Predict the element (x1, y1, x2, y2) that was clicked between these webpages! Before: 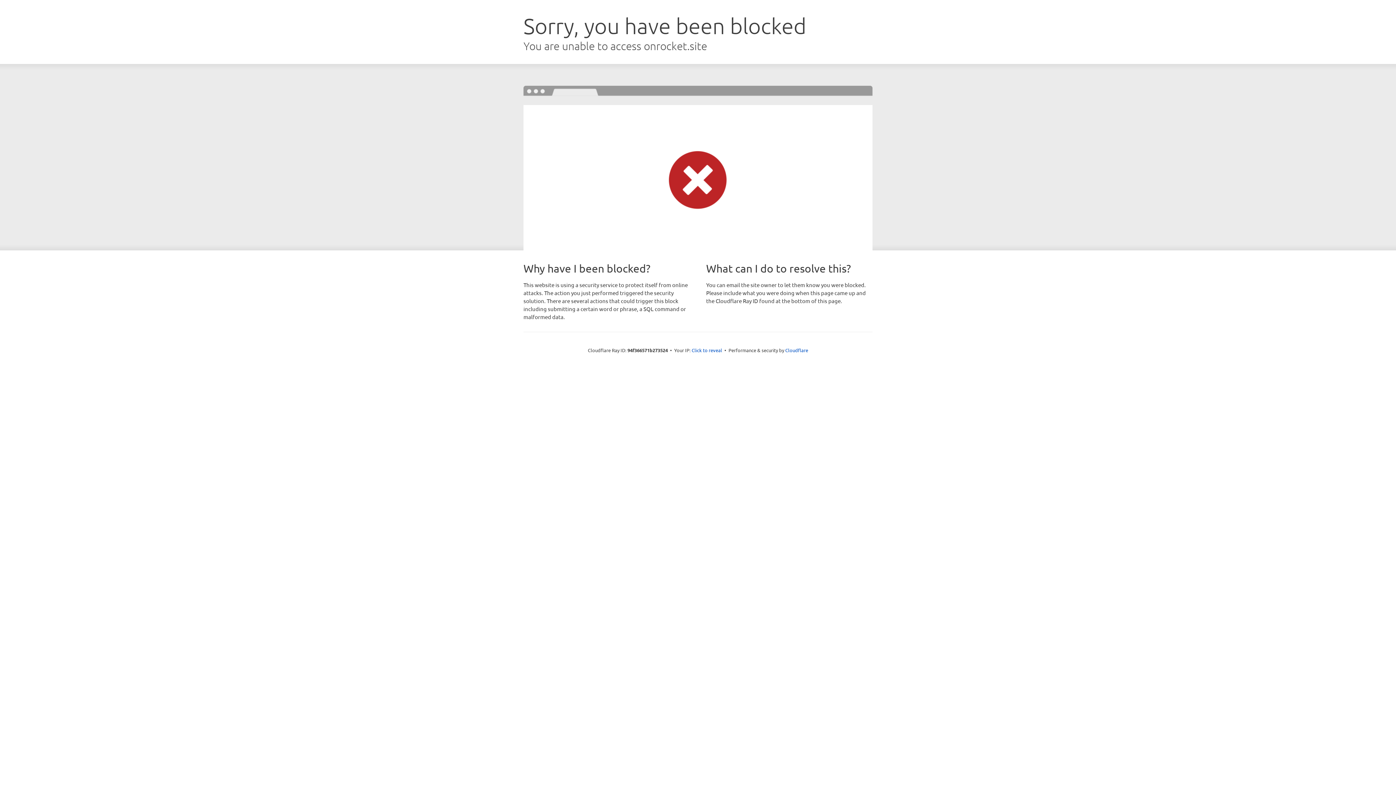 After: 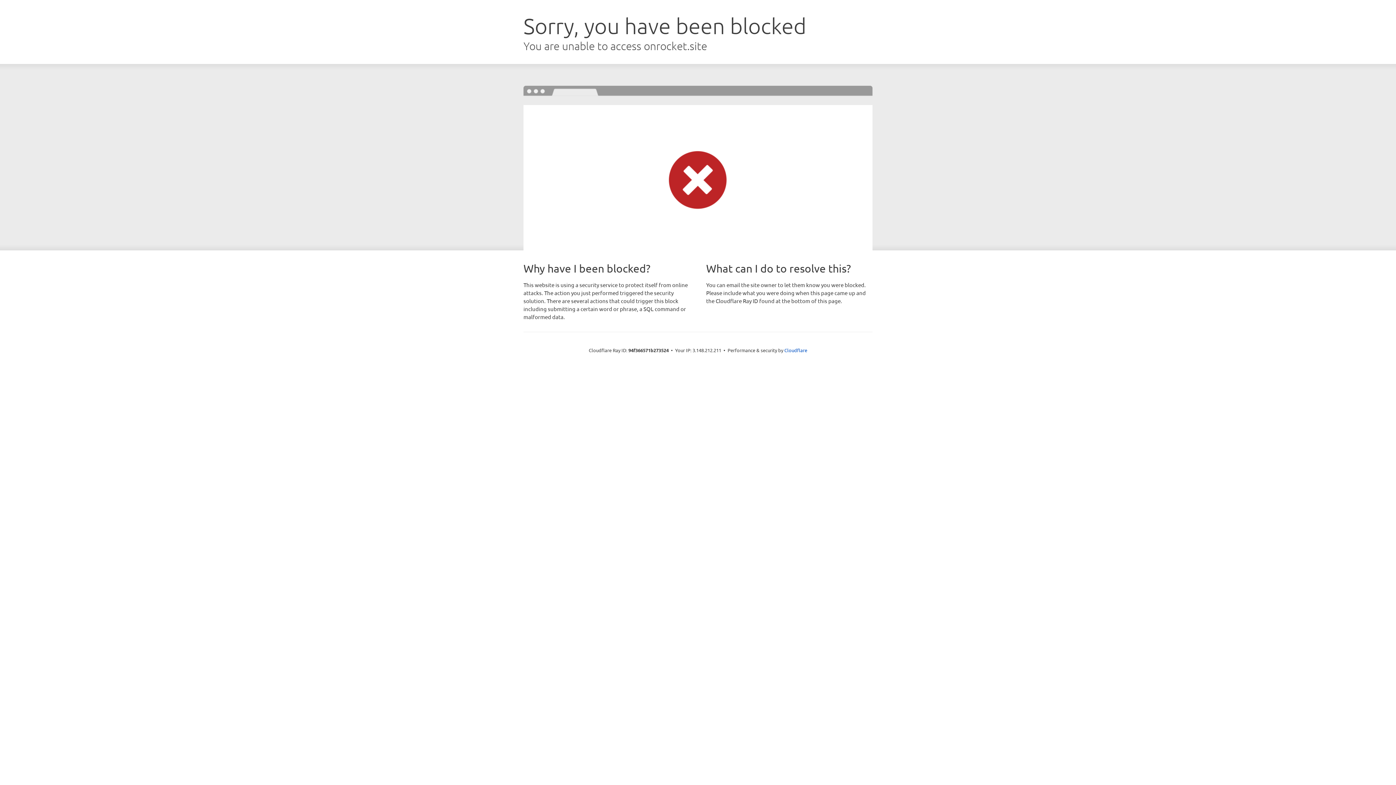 Action: bbox: (691, 346, 722, 353) label: Click to reveal